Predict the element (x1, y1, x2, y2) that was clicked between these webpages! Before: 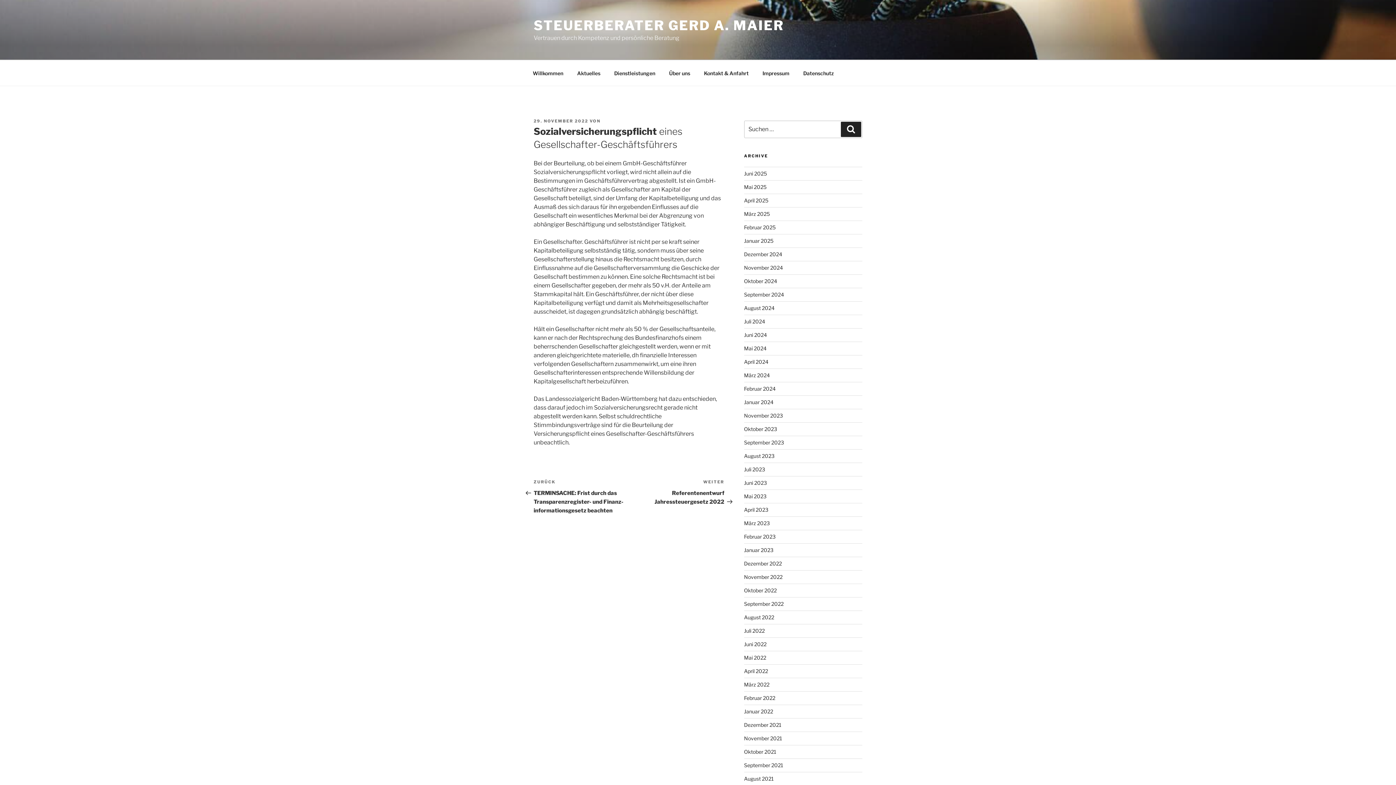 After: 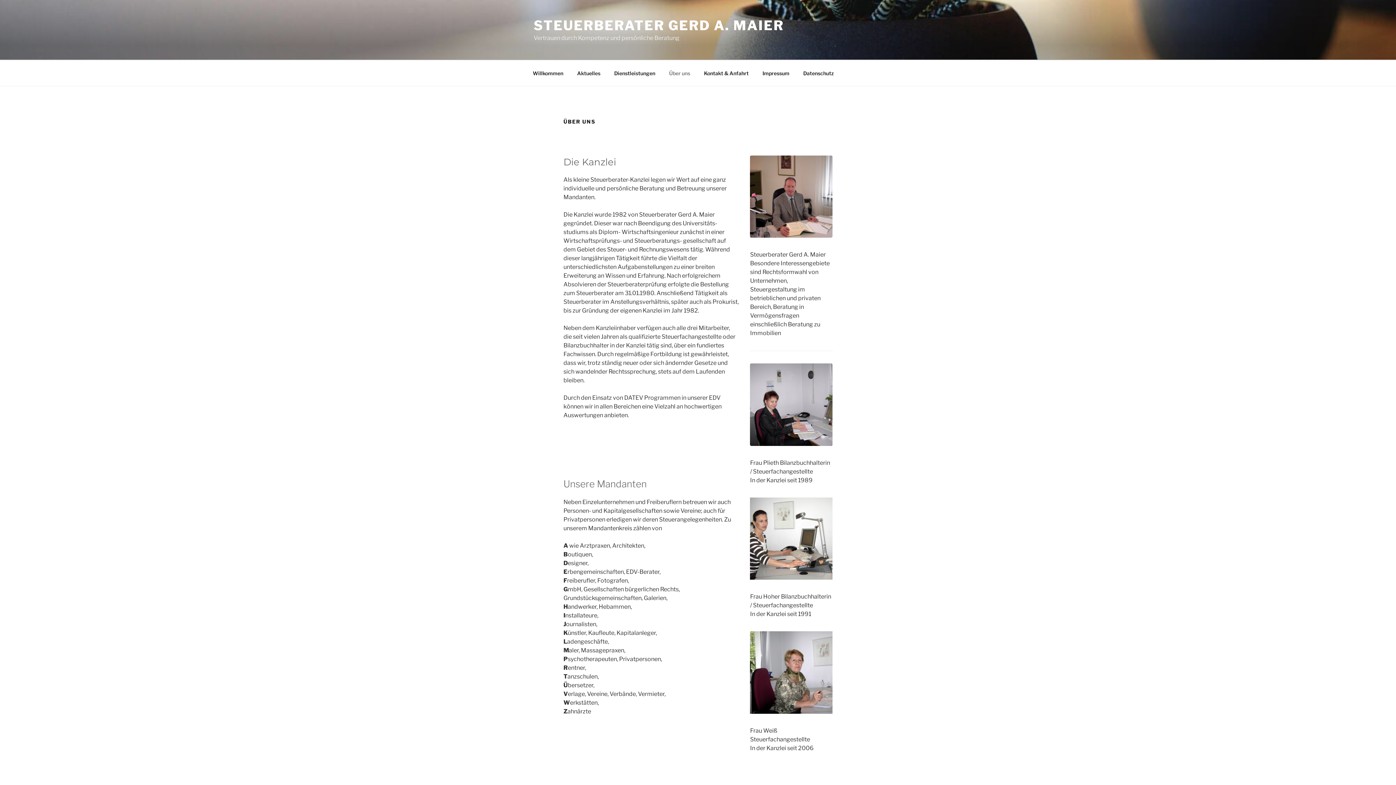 Action: label: Über uns bbox: (662, 64, 696, 82)